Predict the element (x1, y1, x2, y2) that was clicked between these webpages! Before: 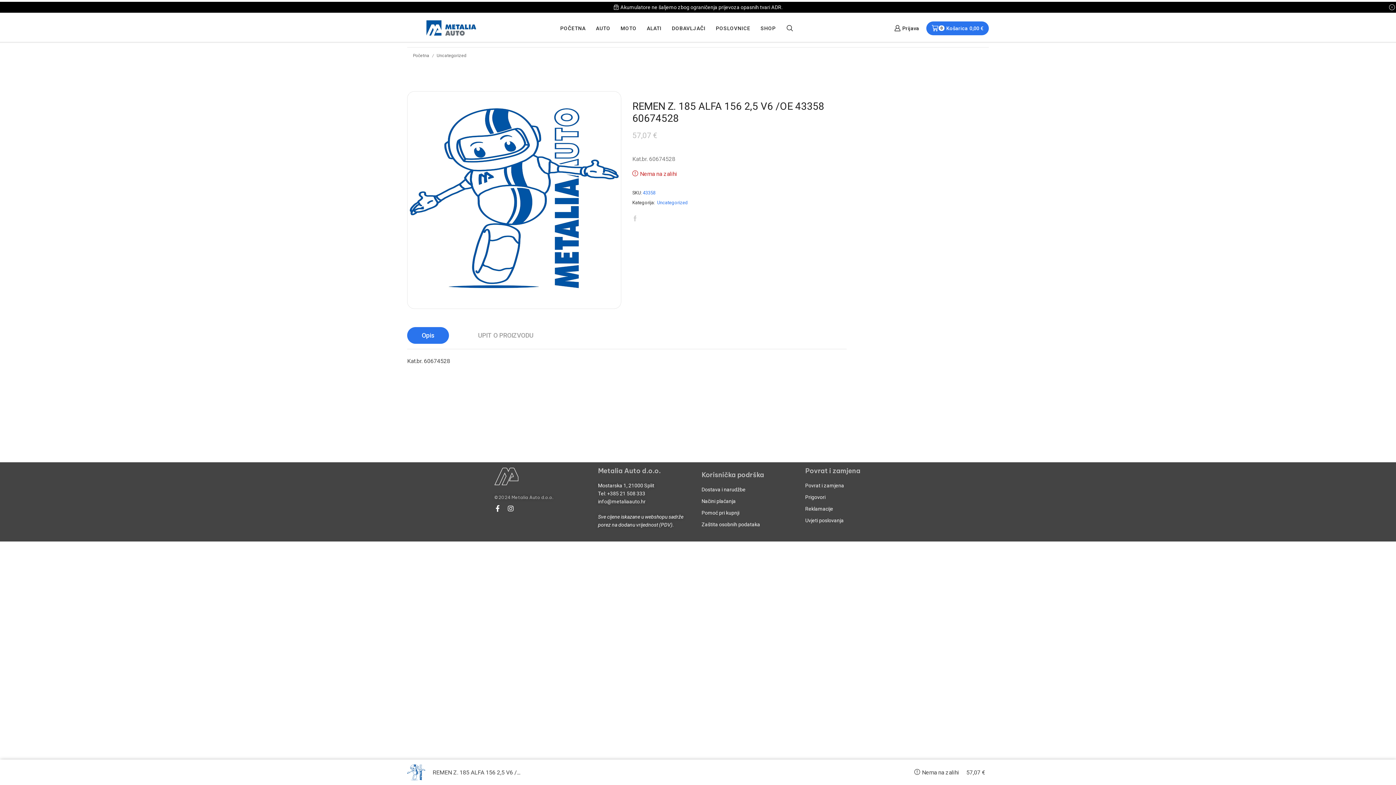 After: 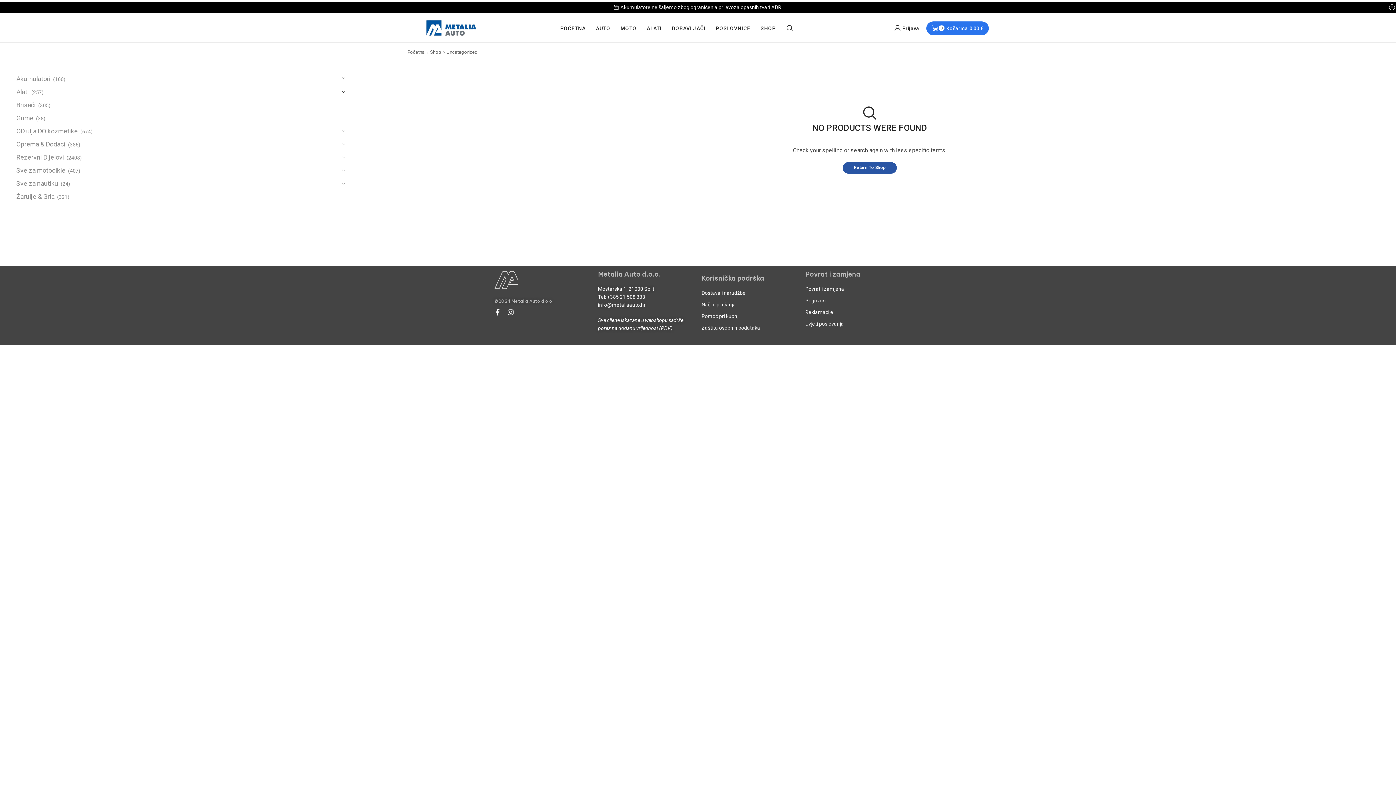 Action: label: Uncategorized bbox: (656, 199, 688, 205)